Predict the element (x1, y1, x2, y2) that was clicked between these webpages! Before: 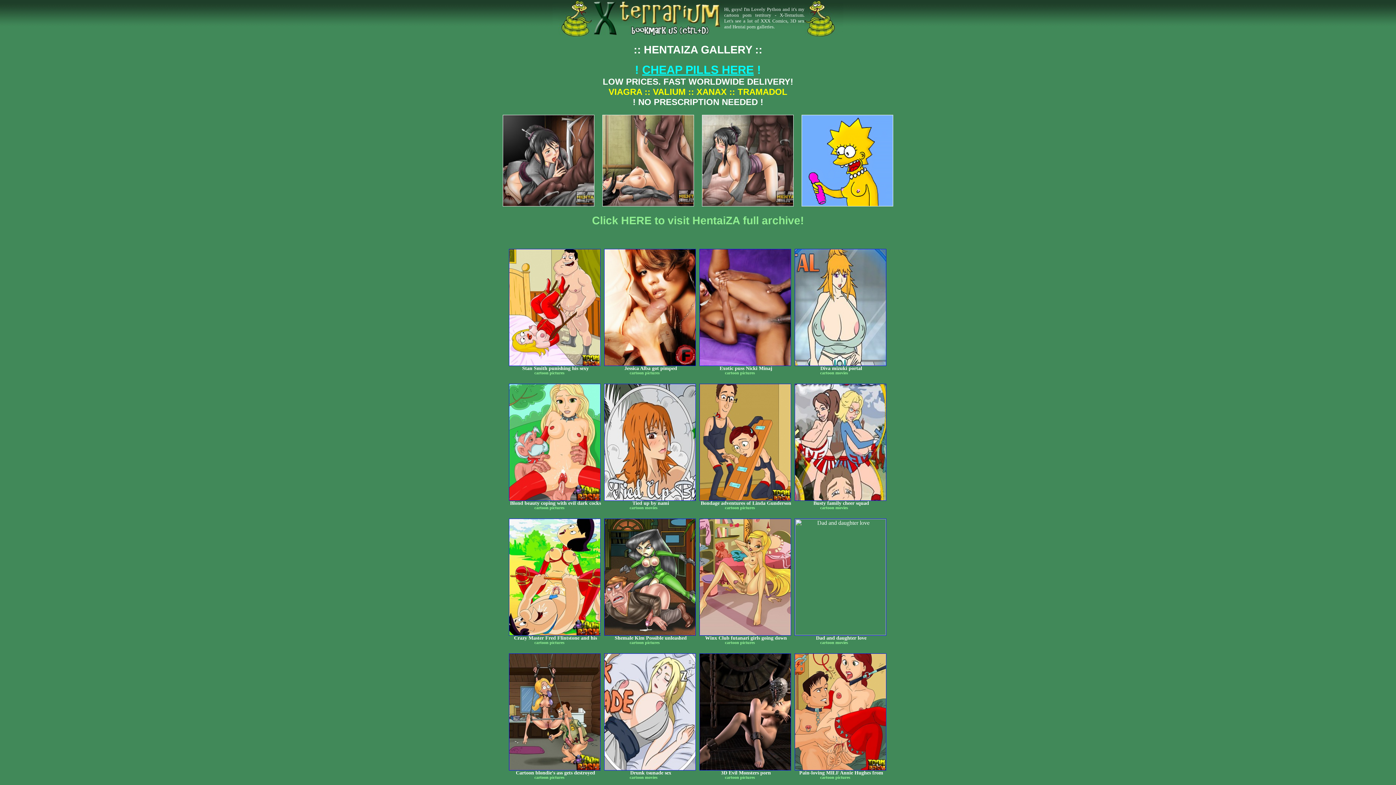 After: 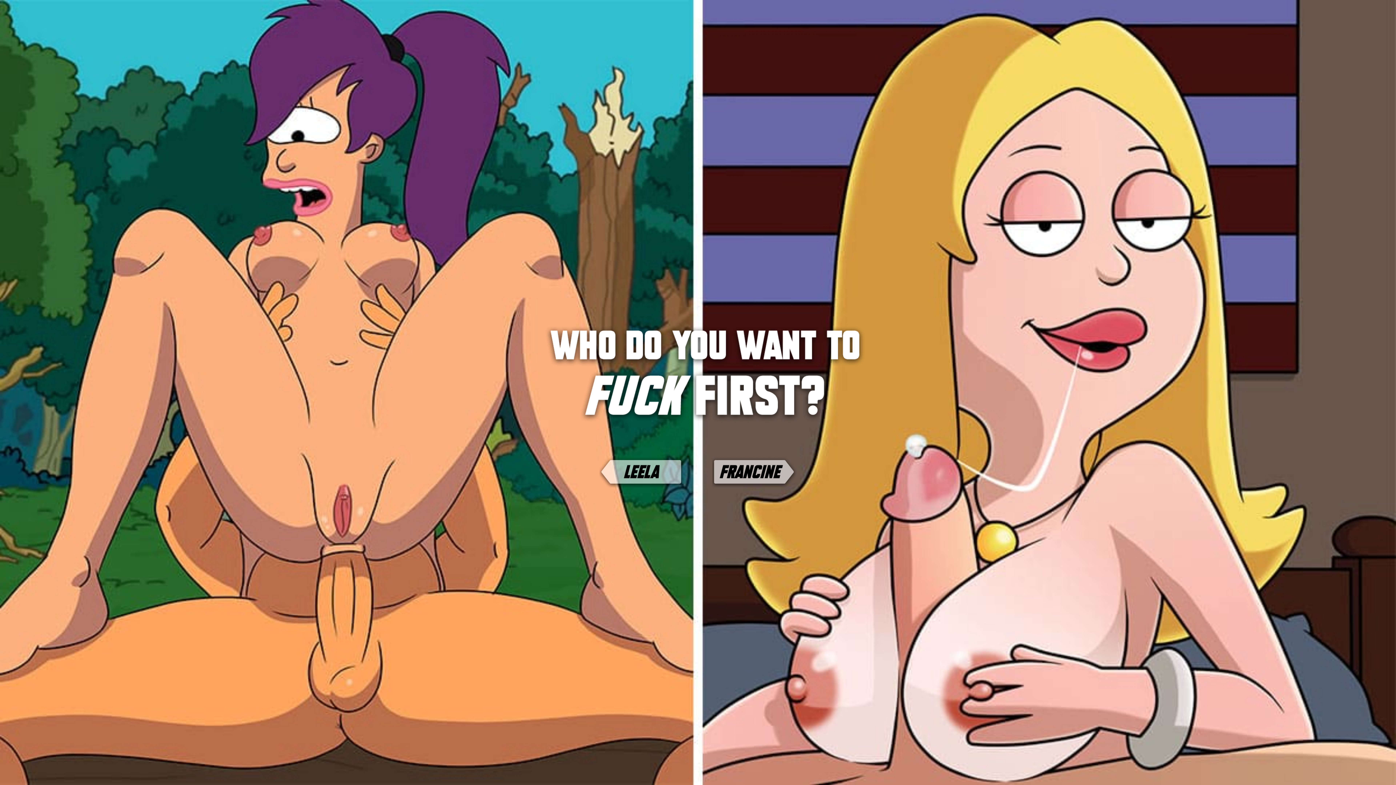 Action: label: Click HERE to visit HentaiZA full archive! bbox: (592, 214, 804, 226)